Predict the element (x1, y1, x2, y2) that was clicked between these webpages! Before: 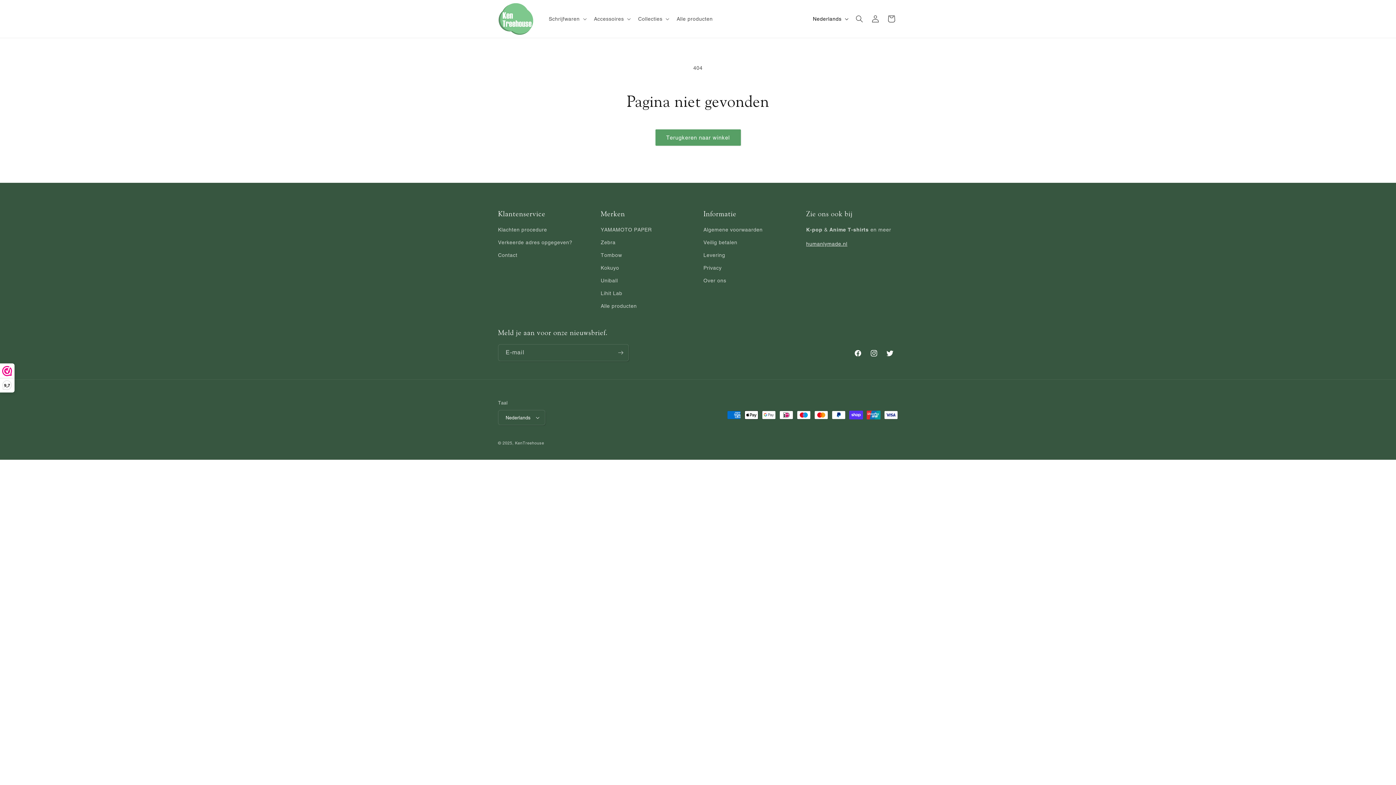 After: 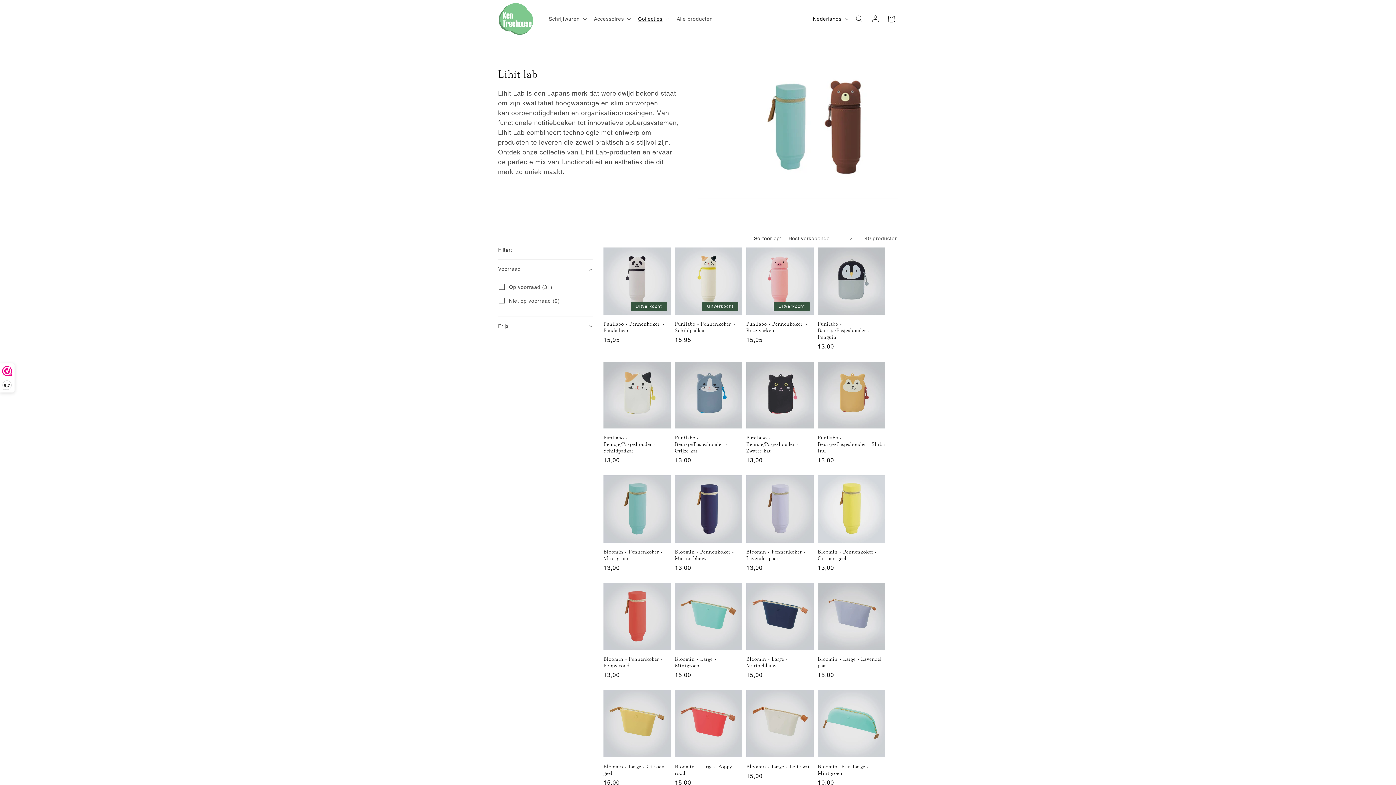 Action: bbox: (600, 287, 622, 300) label: Lihit Lab